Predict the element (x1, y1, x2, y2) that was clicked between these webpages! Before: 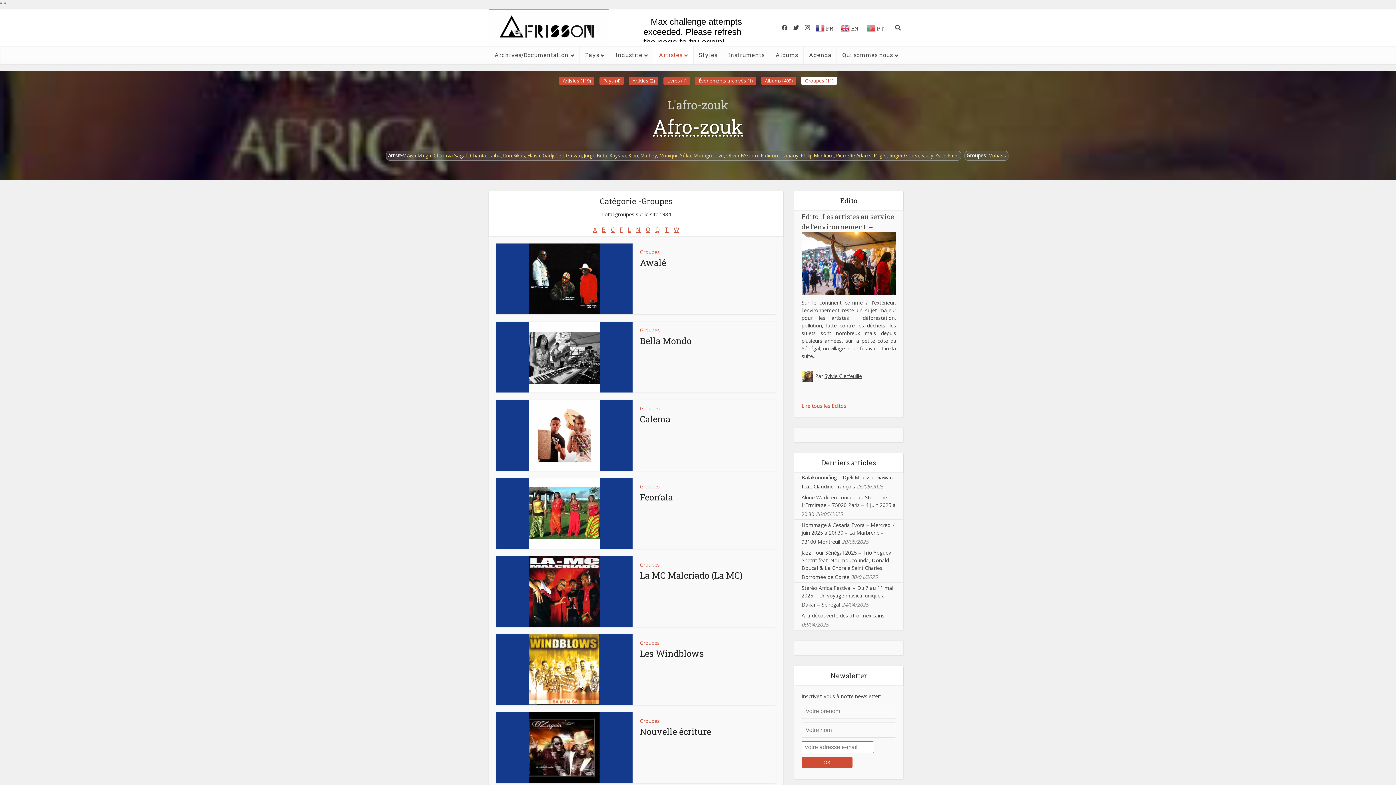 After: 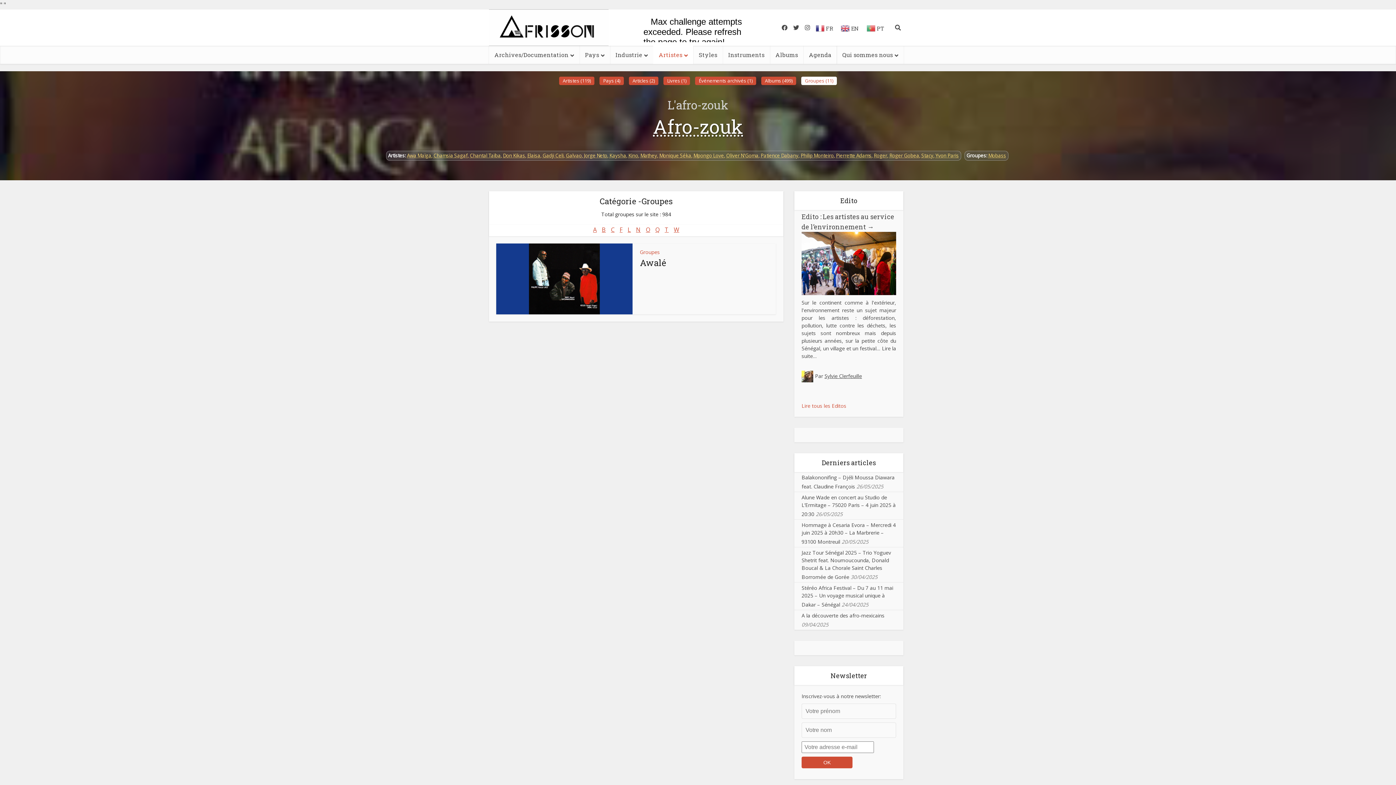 Action: label: A bbox: (593, 225, 596, 233)